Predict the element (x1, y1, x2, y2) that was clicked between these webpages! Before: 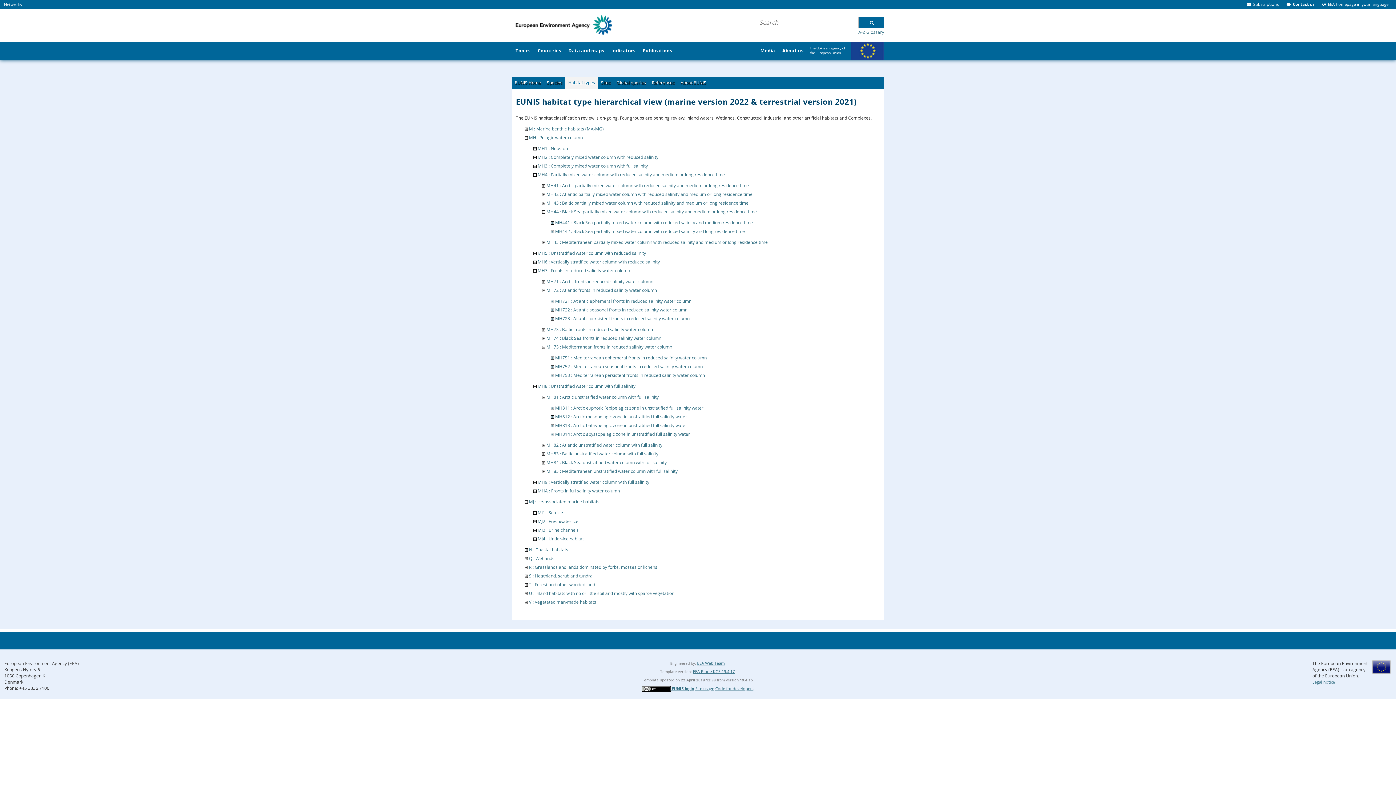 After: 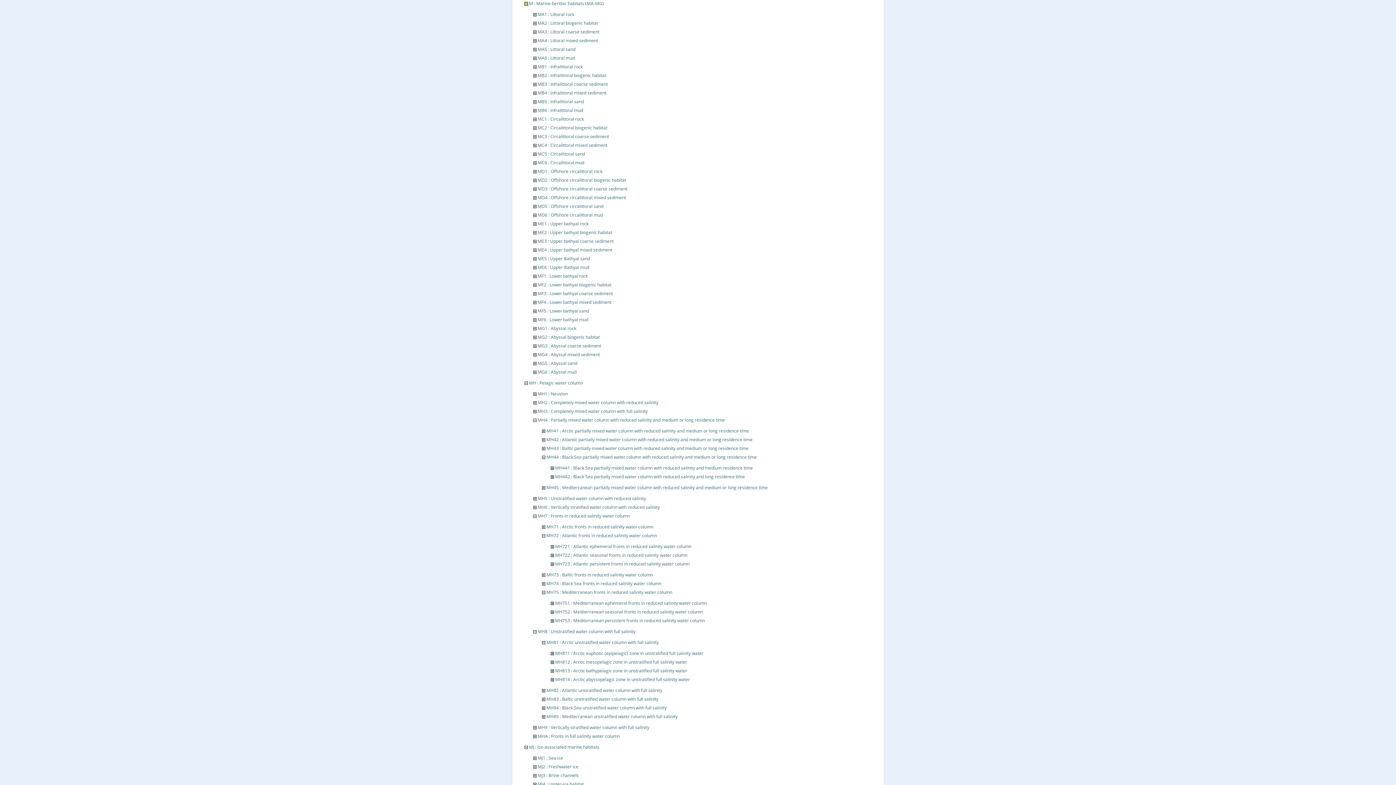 Action: bbox: (524, 125, 528, 131)